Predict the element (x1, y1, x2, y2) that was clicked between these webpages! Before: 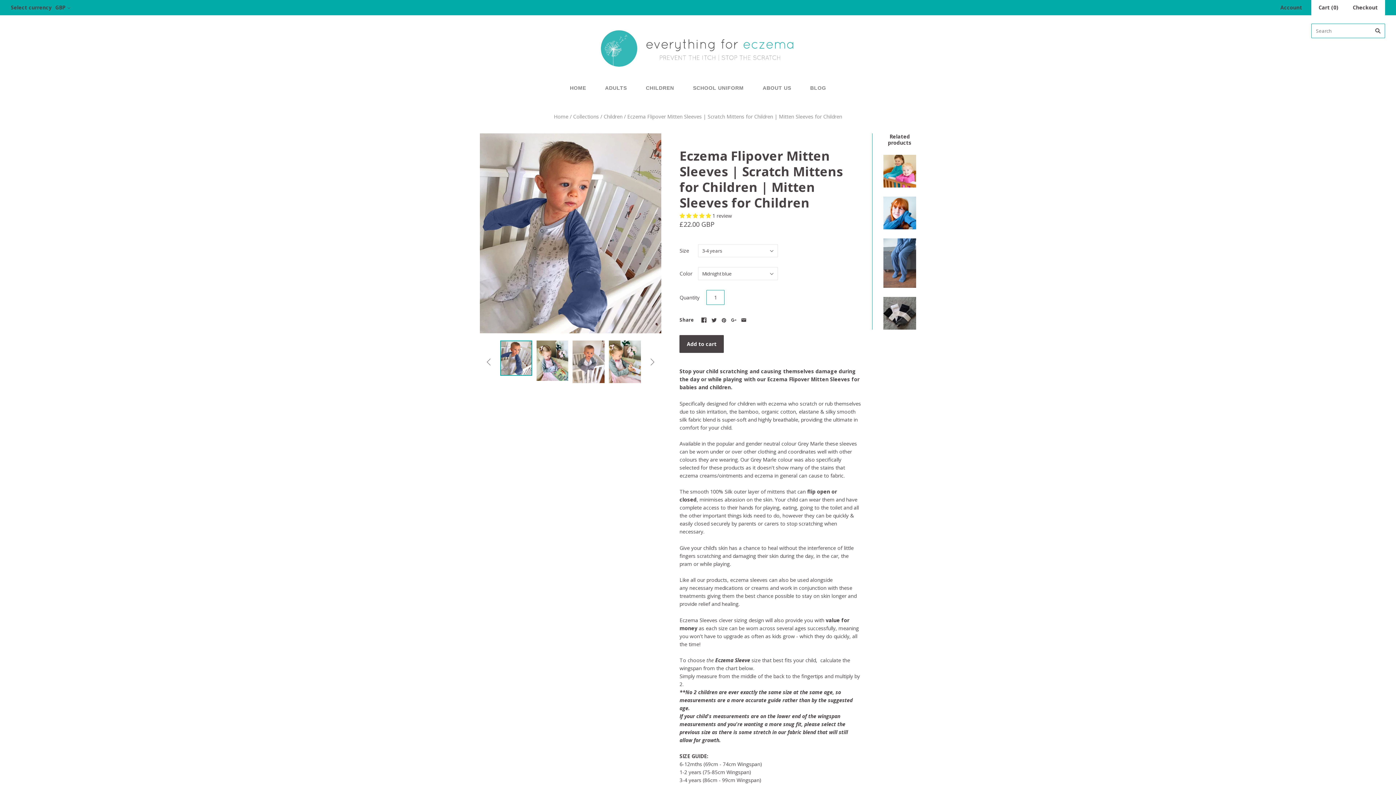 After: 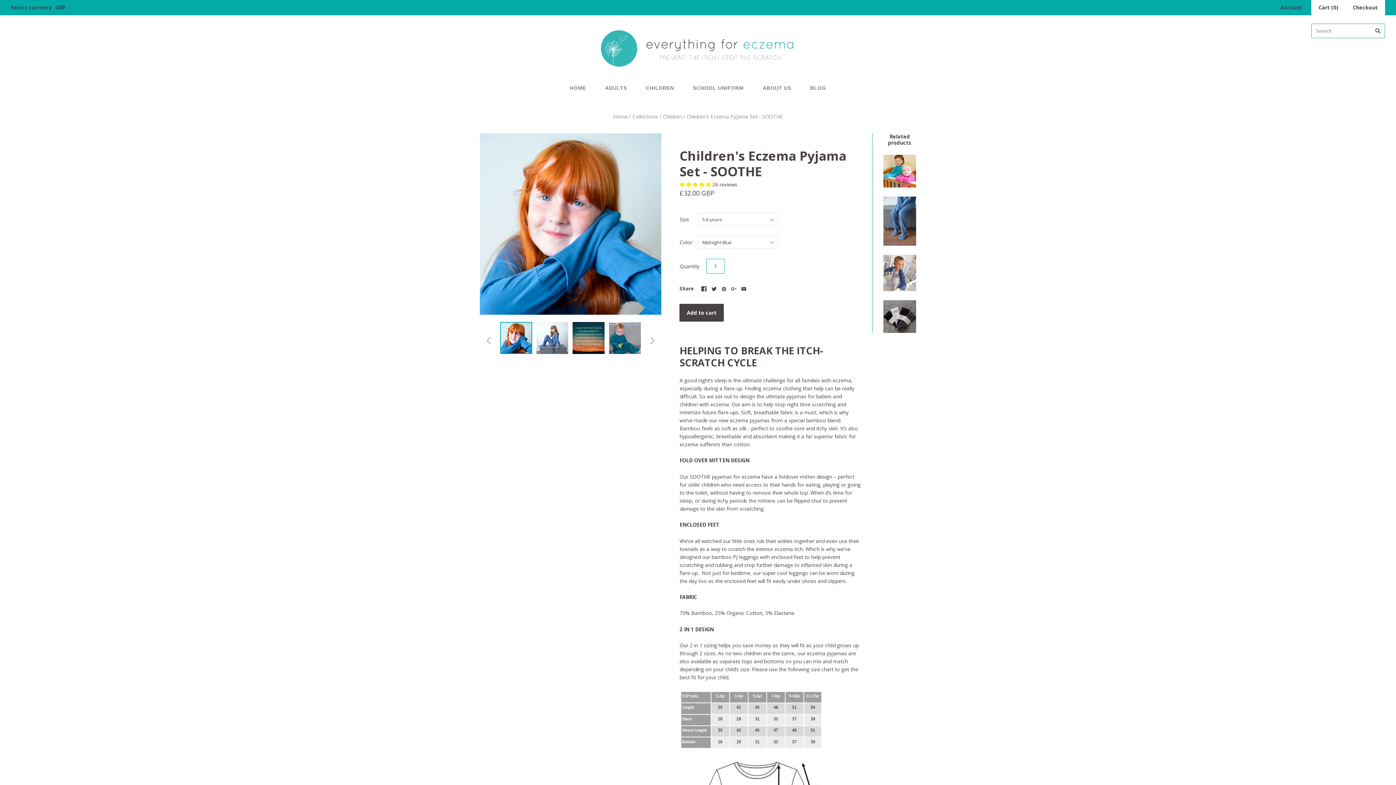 Action: bbox: (883, 196, 916, 229)